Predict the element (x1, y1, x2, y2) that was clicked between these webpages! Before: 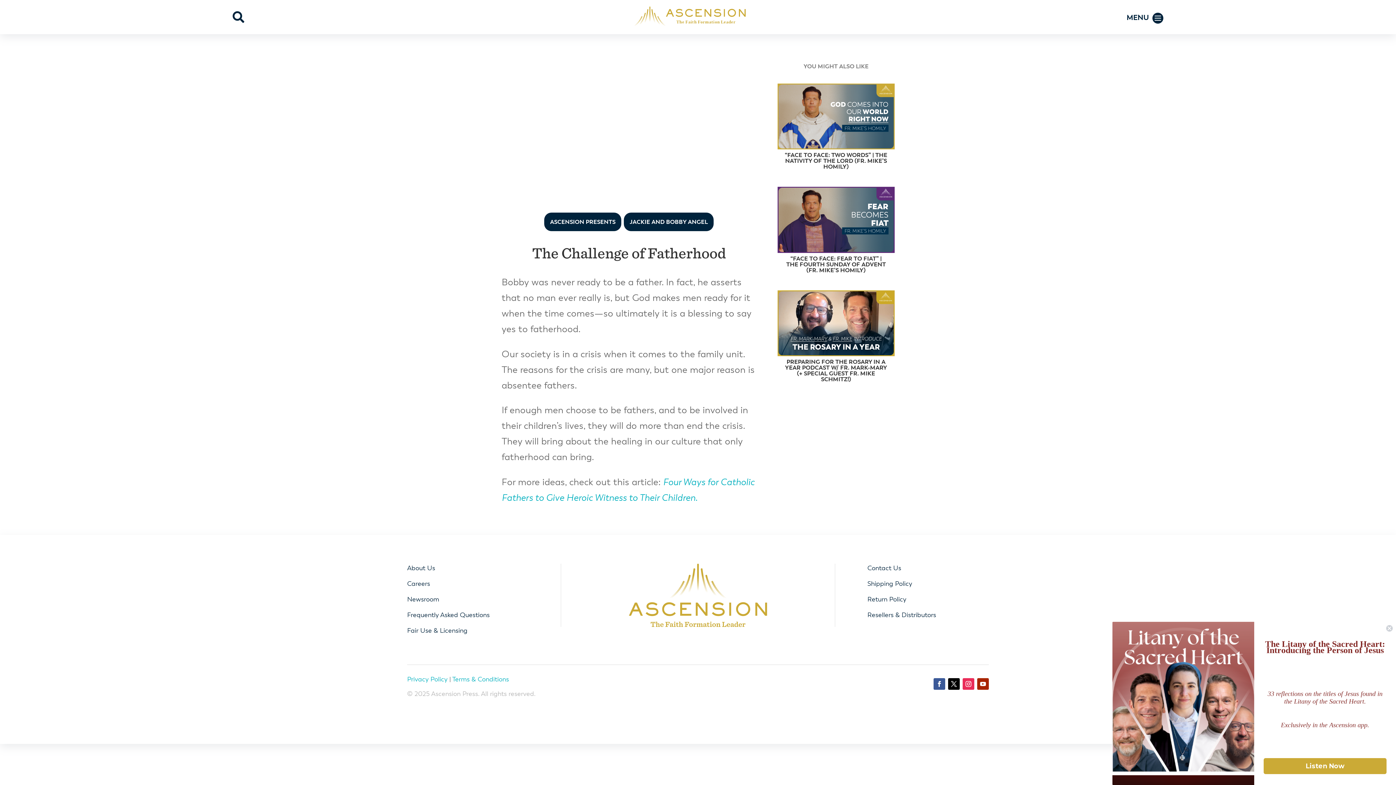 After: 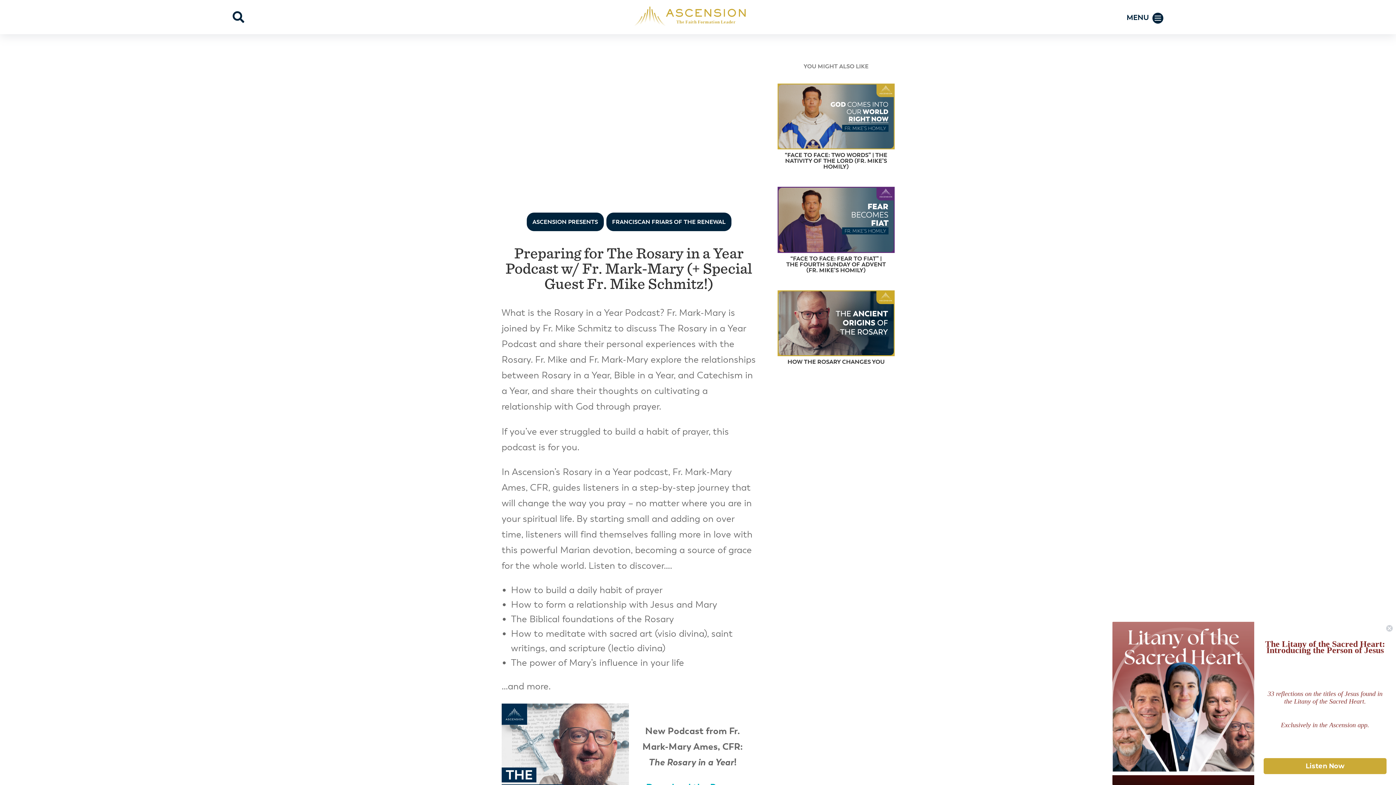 Action: bbox: (777, 290, 894, 356)